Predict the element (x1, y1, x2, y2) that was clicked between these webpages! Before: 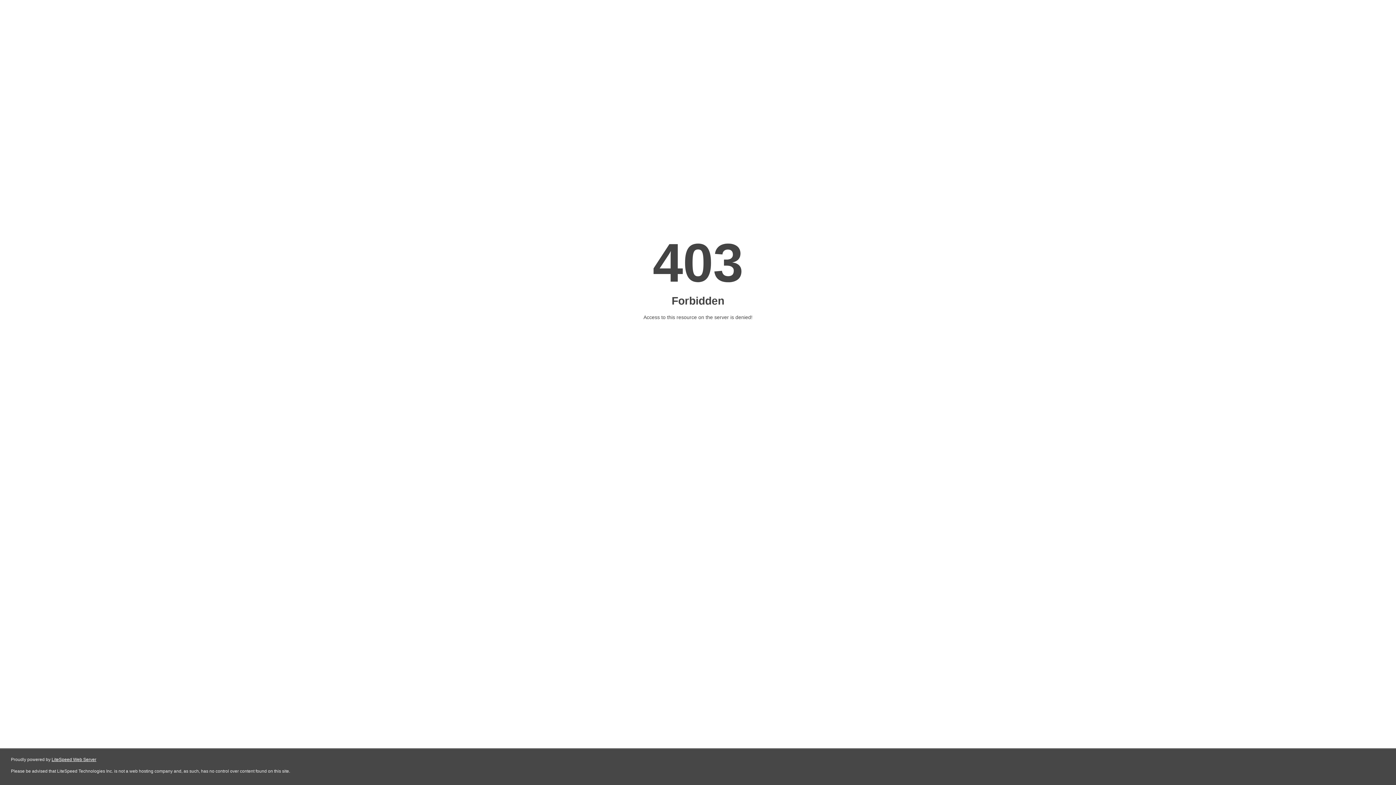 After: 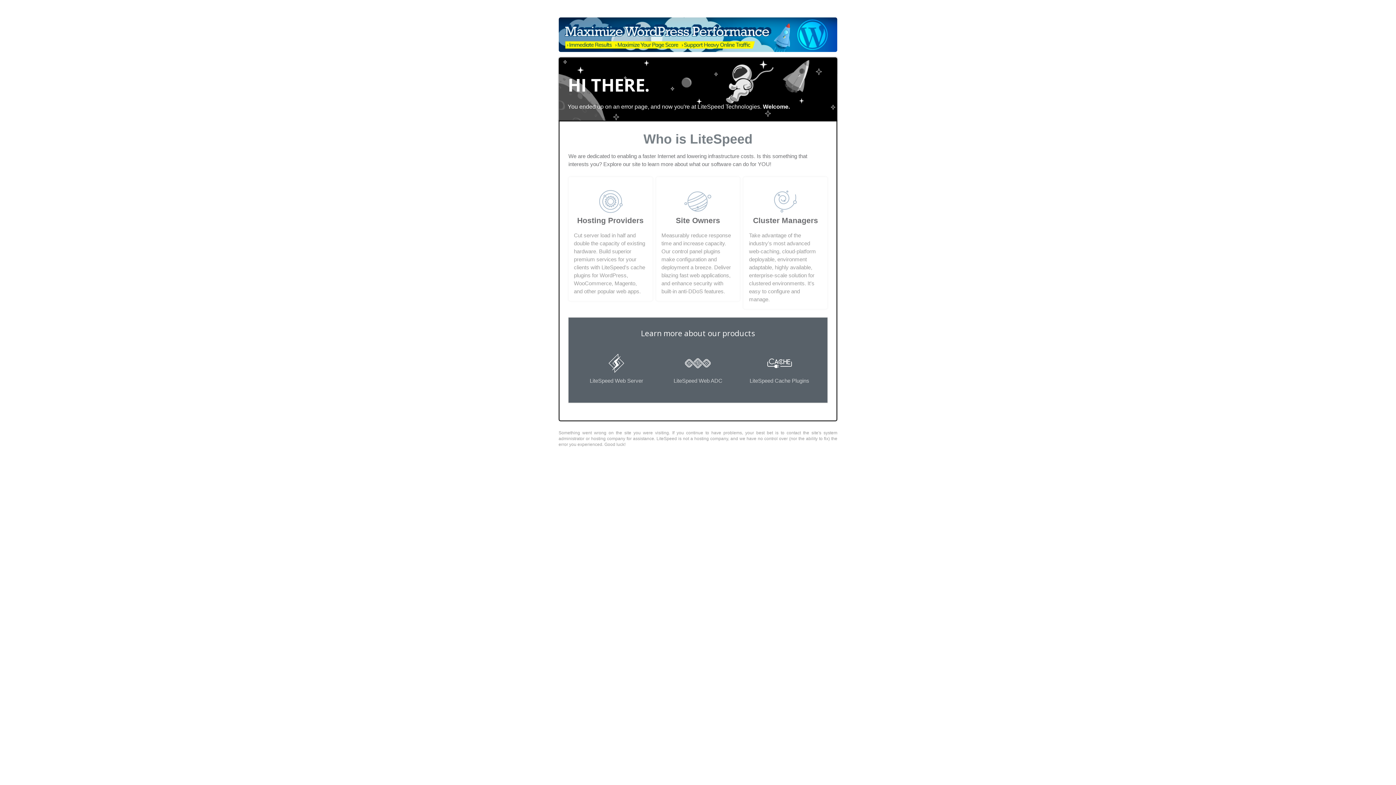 Action: label: LiteSpeed Web Server bbox: (51, 757, 96, 762)